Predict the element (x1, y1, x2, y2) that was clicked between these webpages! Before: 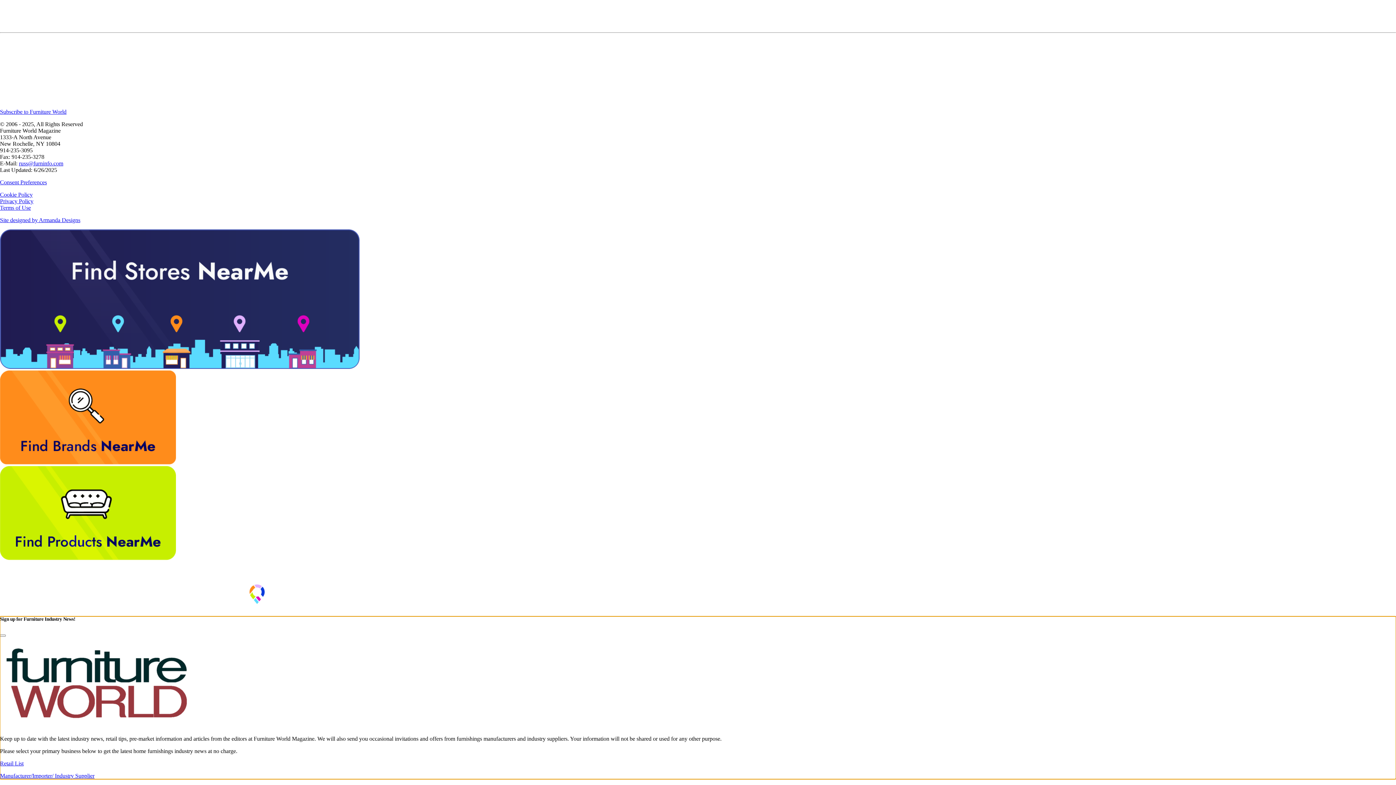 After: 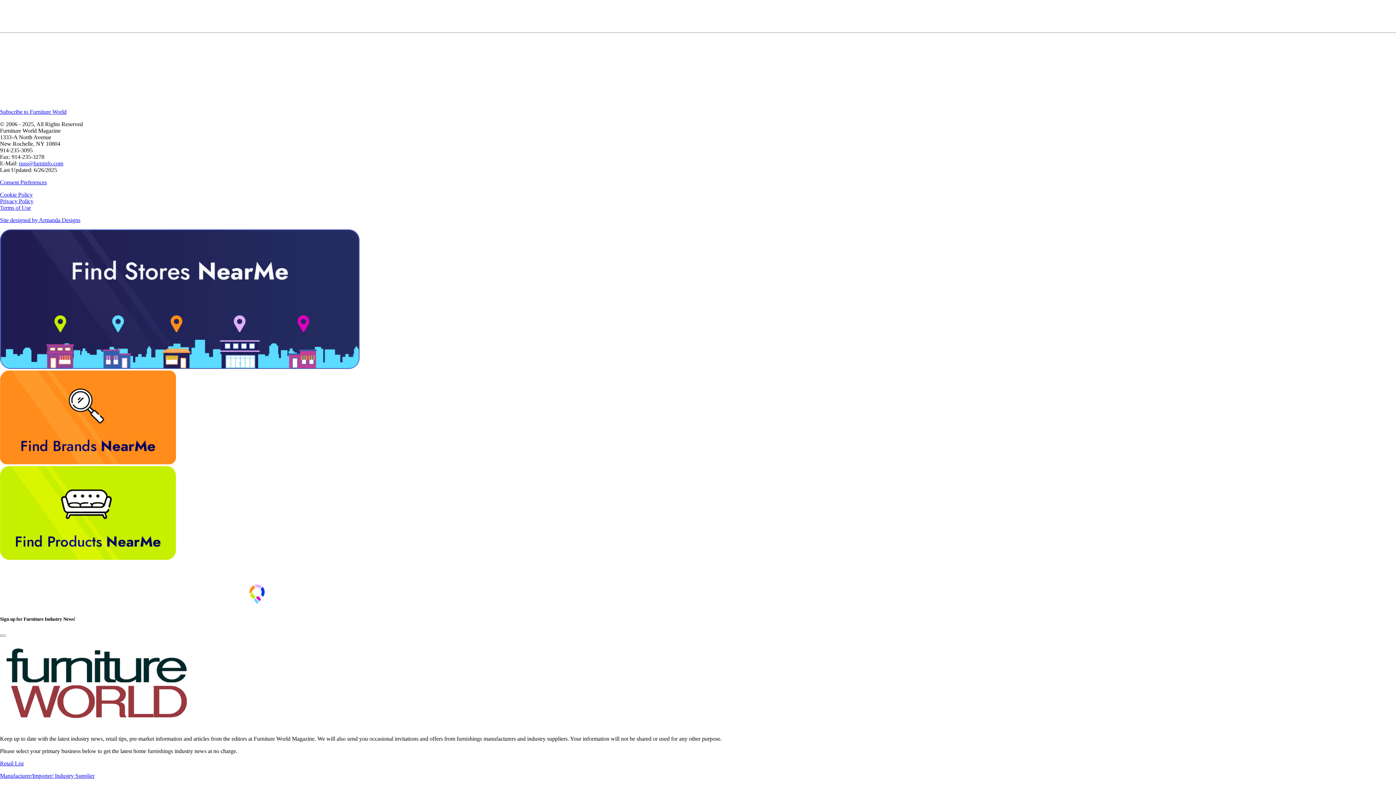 Action: bbox: (14, 186, 28, 192) label: News